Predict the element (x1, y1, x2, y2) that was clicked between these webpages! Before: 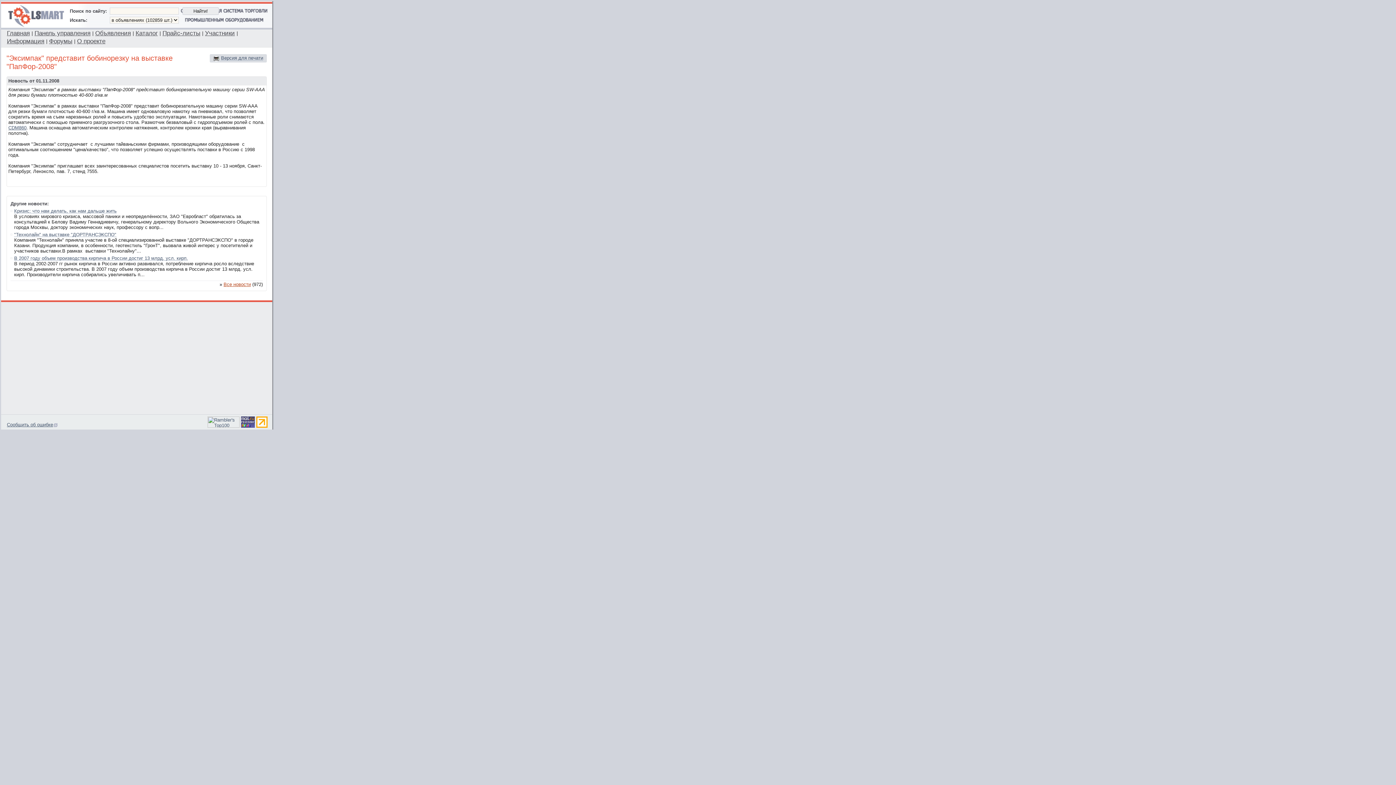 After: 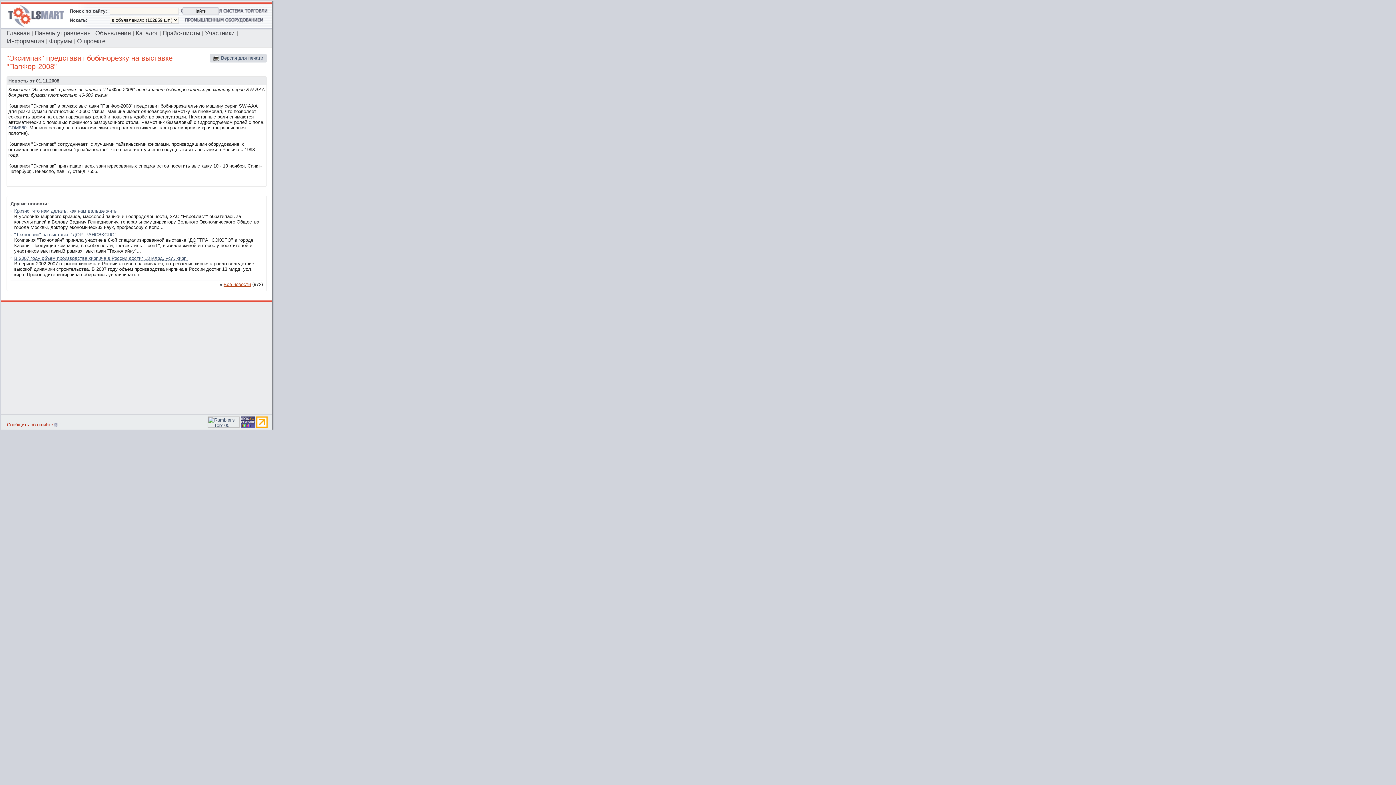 Action: bbox: (6, 422, 57, 427) label: Сообщить об ошибке